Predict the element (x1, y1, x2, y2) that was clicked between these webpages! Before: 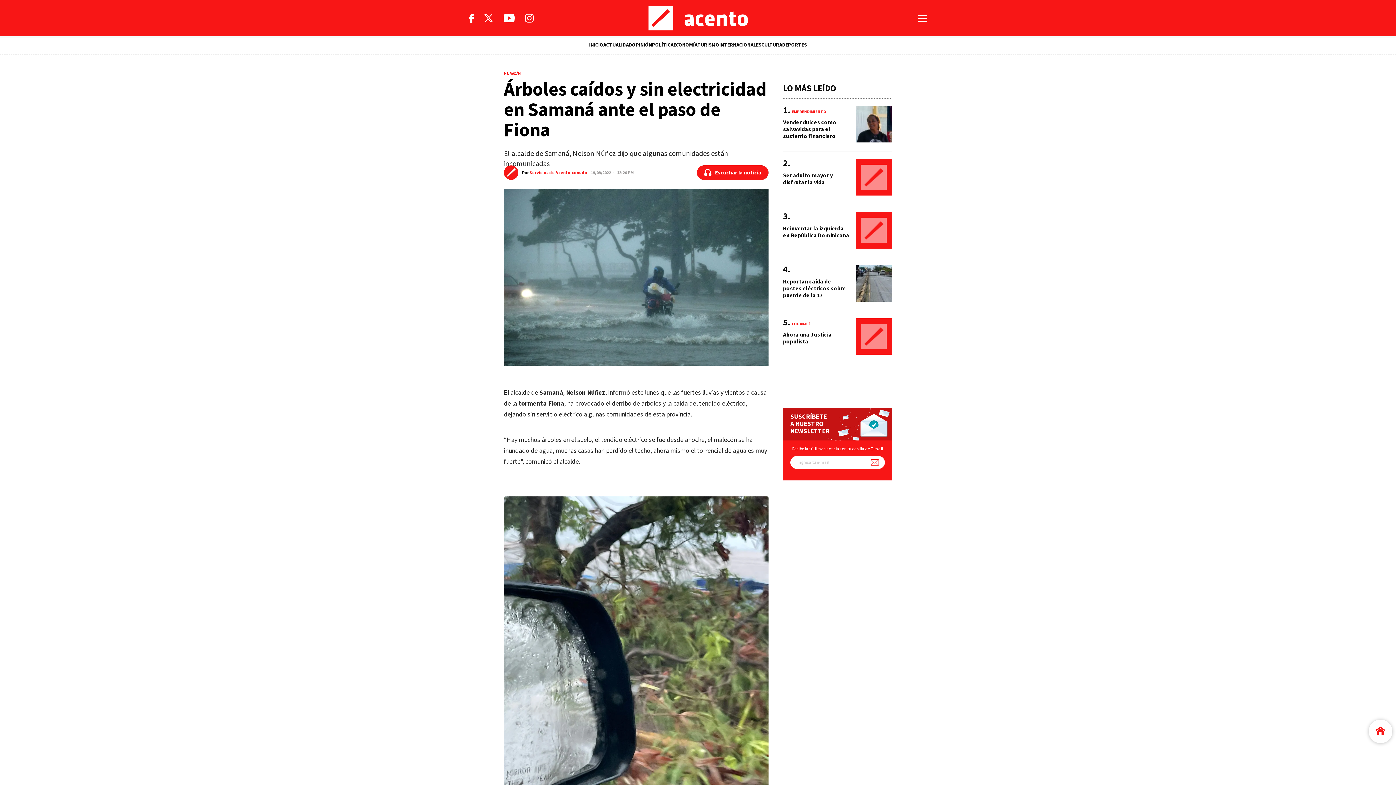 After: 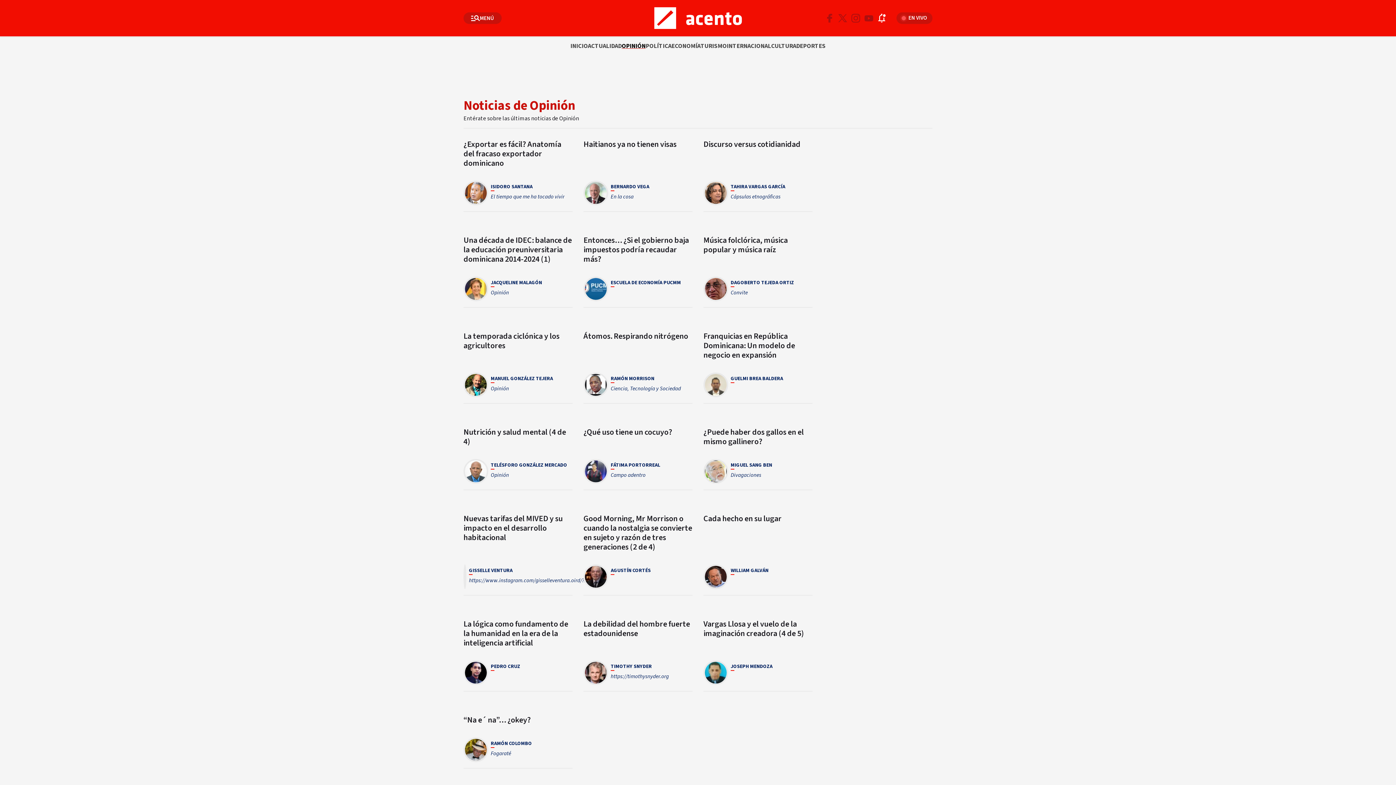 Action: label: OPINIÓN bbox: (632, 36, 652, 54)